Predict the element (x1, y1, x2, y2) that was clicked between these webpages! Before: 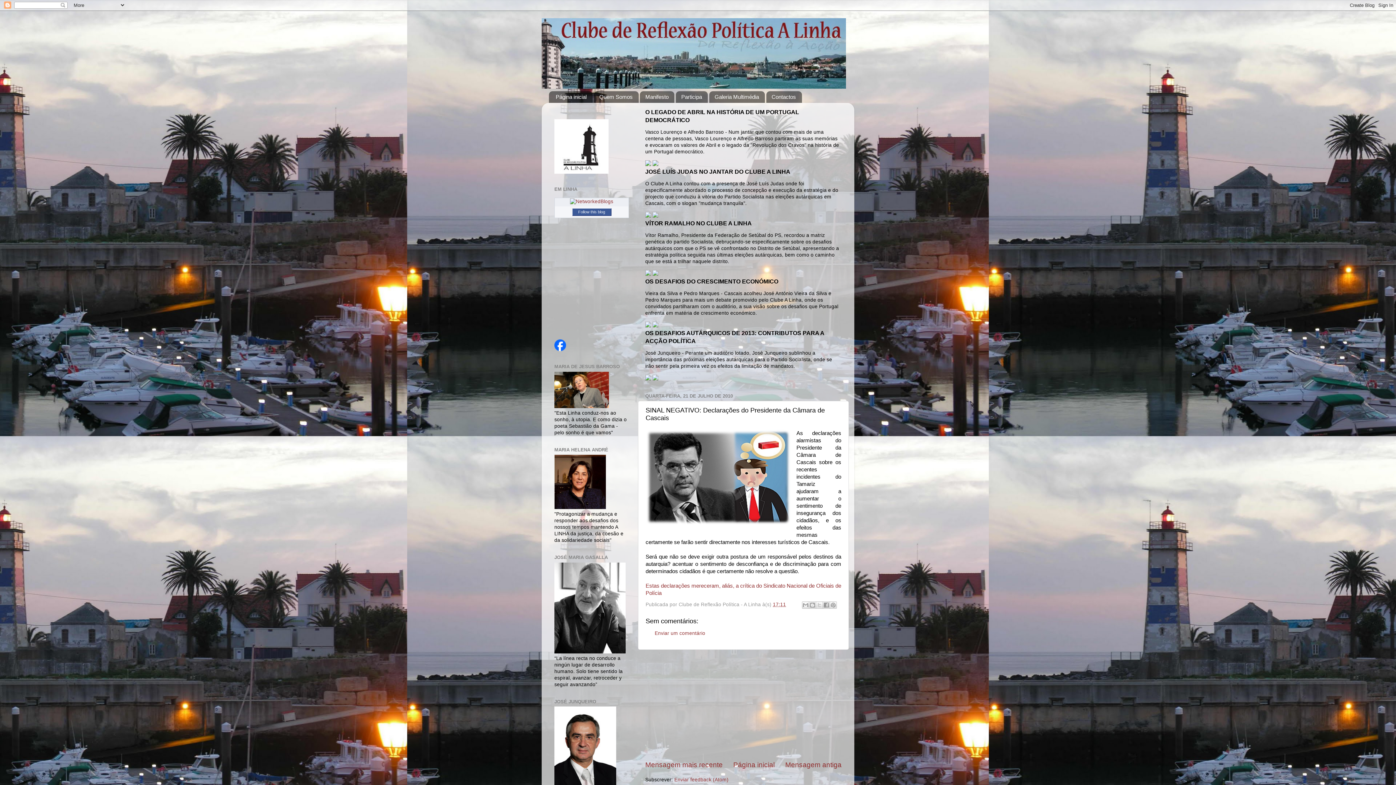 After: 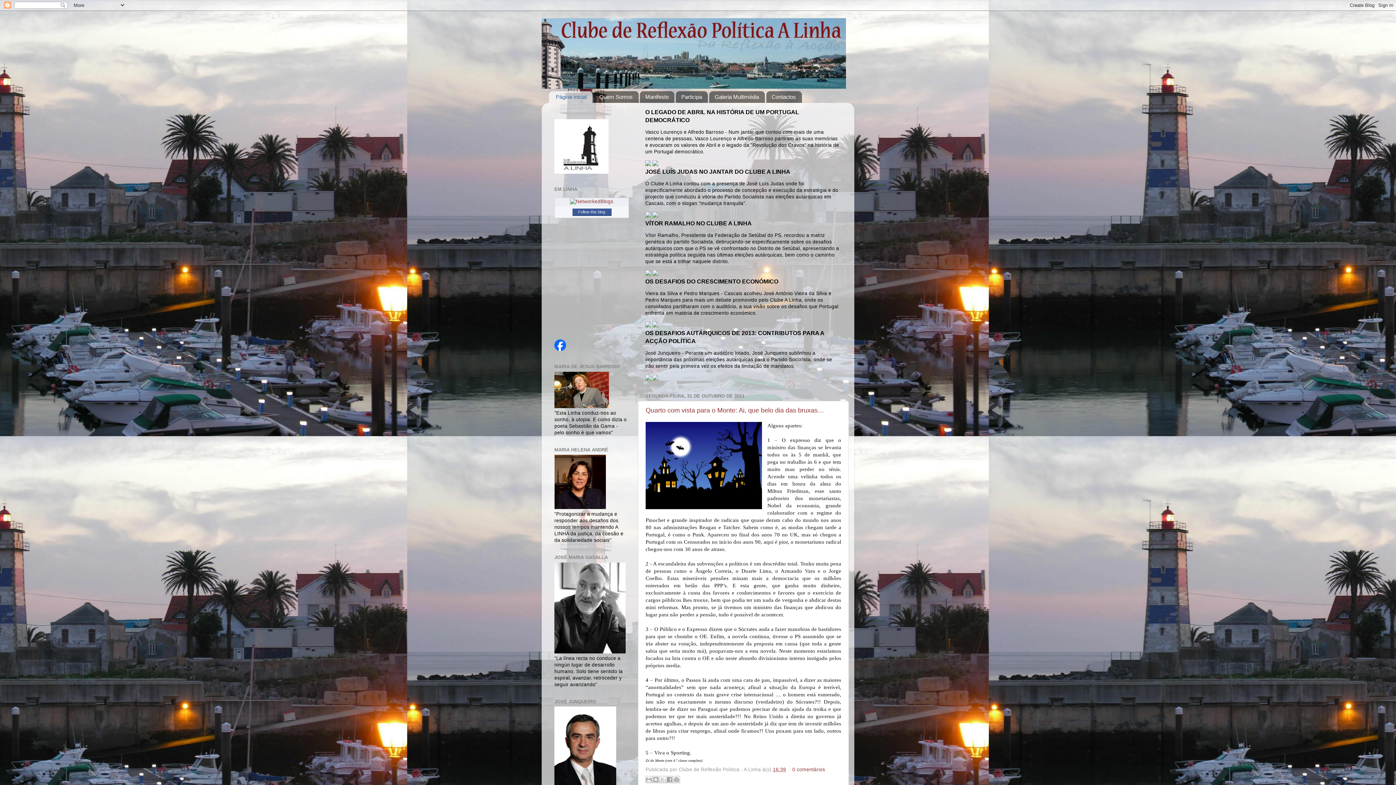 Action: bbox: (733, 761, 774, 769) label: Página inicial